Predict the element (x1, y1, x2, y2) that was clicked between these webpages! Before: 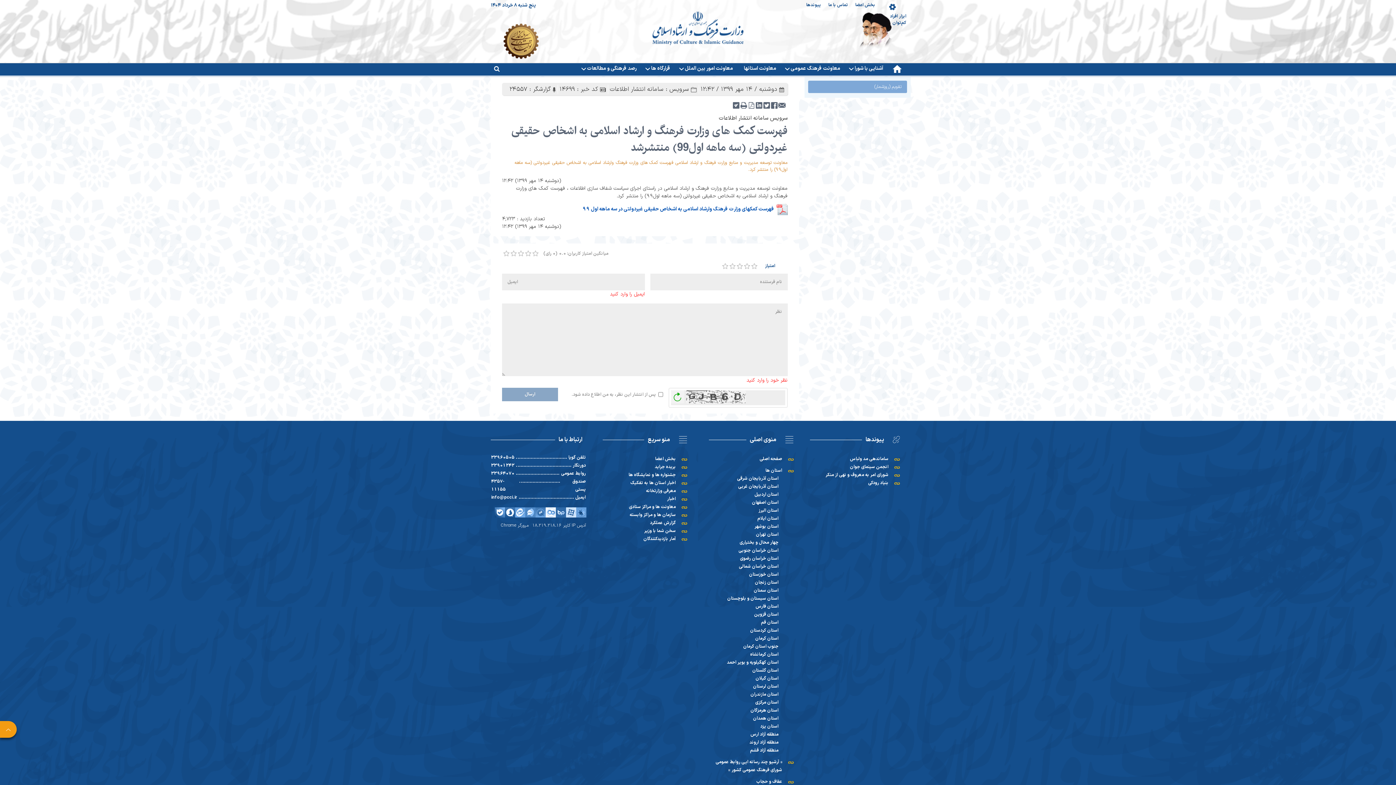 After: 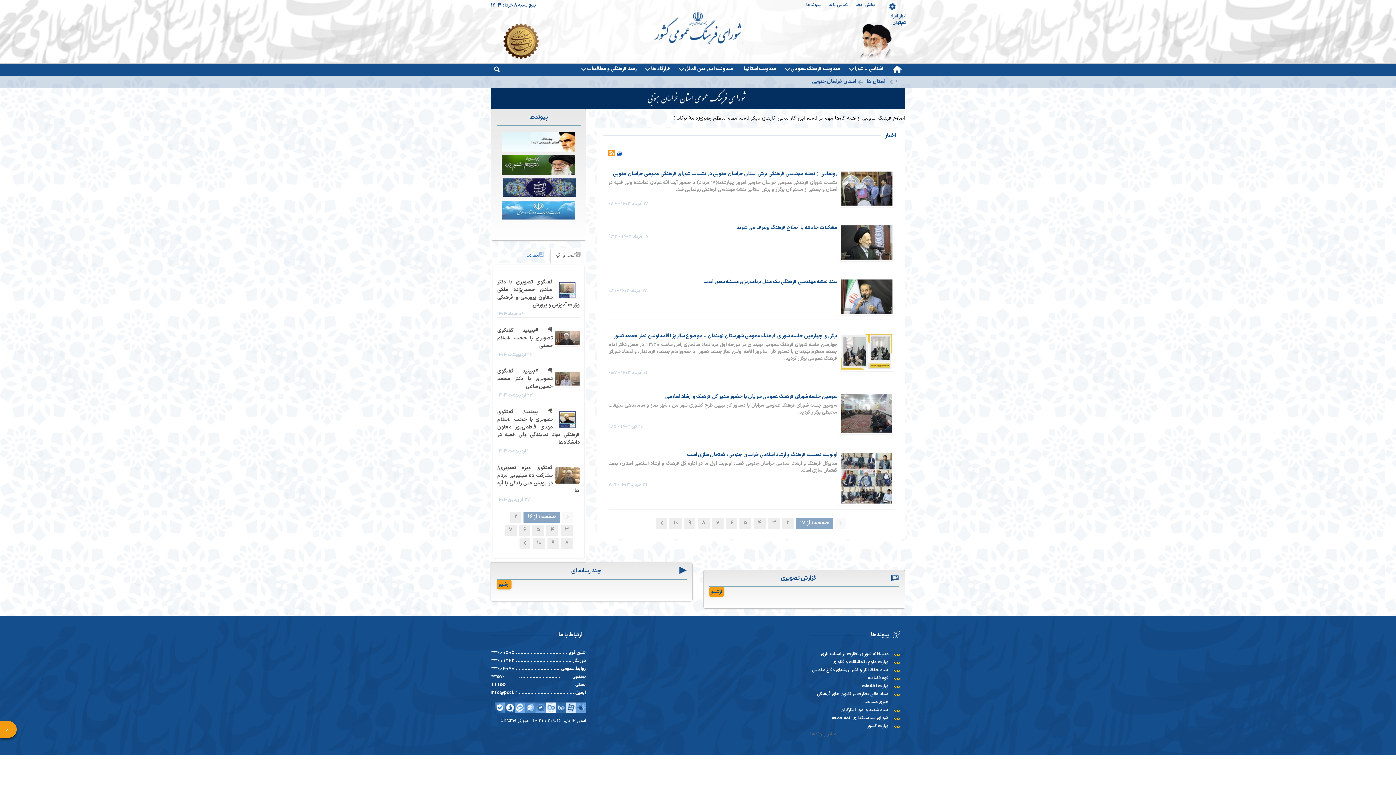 Action: bbox: (738, 547, 778, 554) label: استان خراسان جنوبی